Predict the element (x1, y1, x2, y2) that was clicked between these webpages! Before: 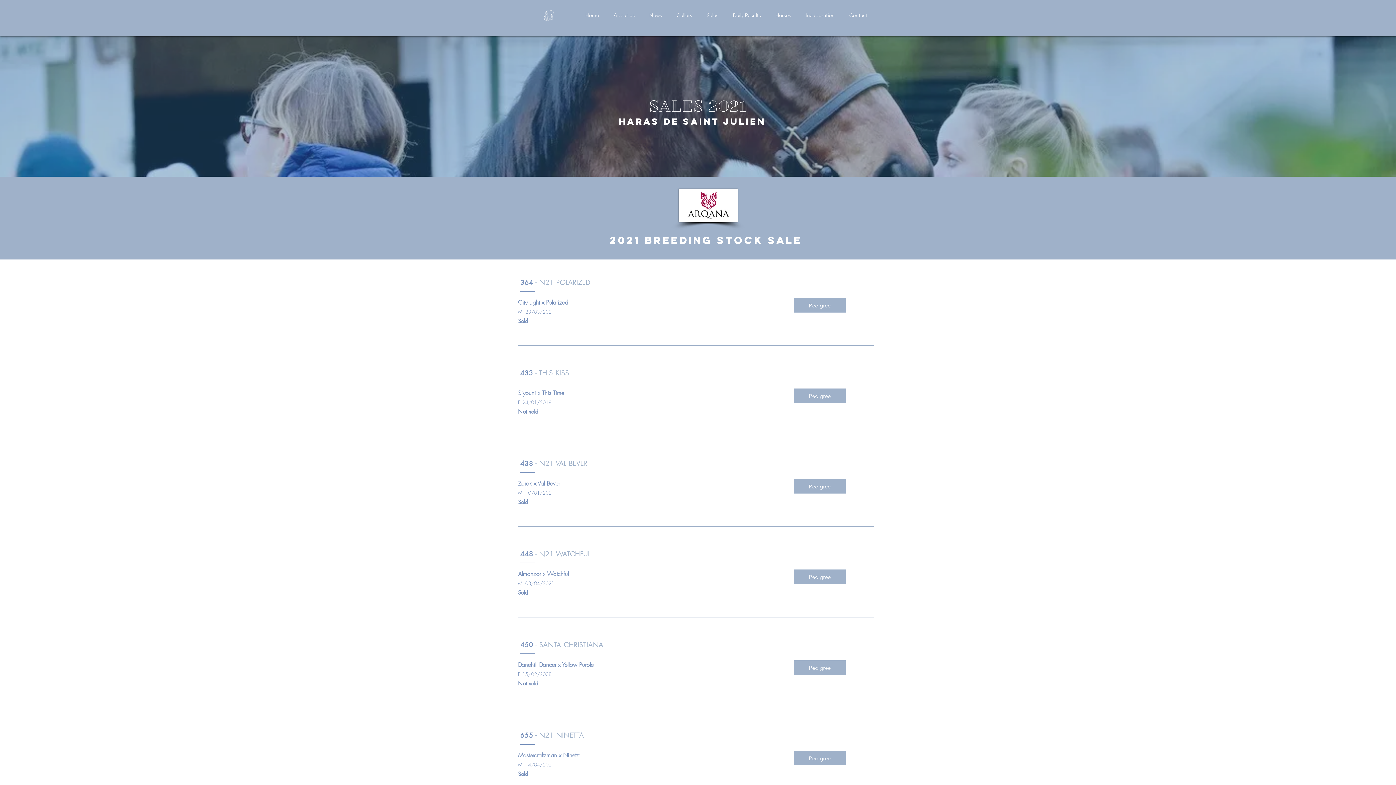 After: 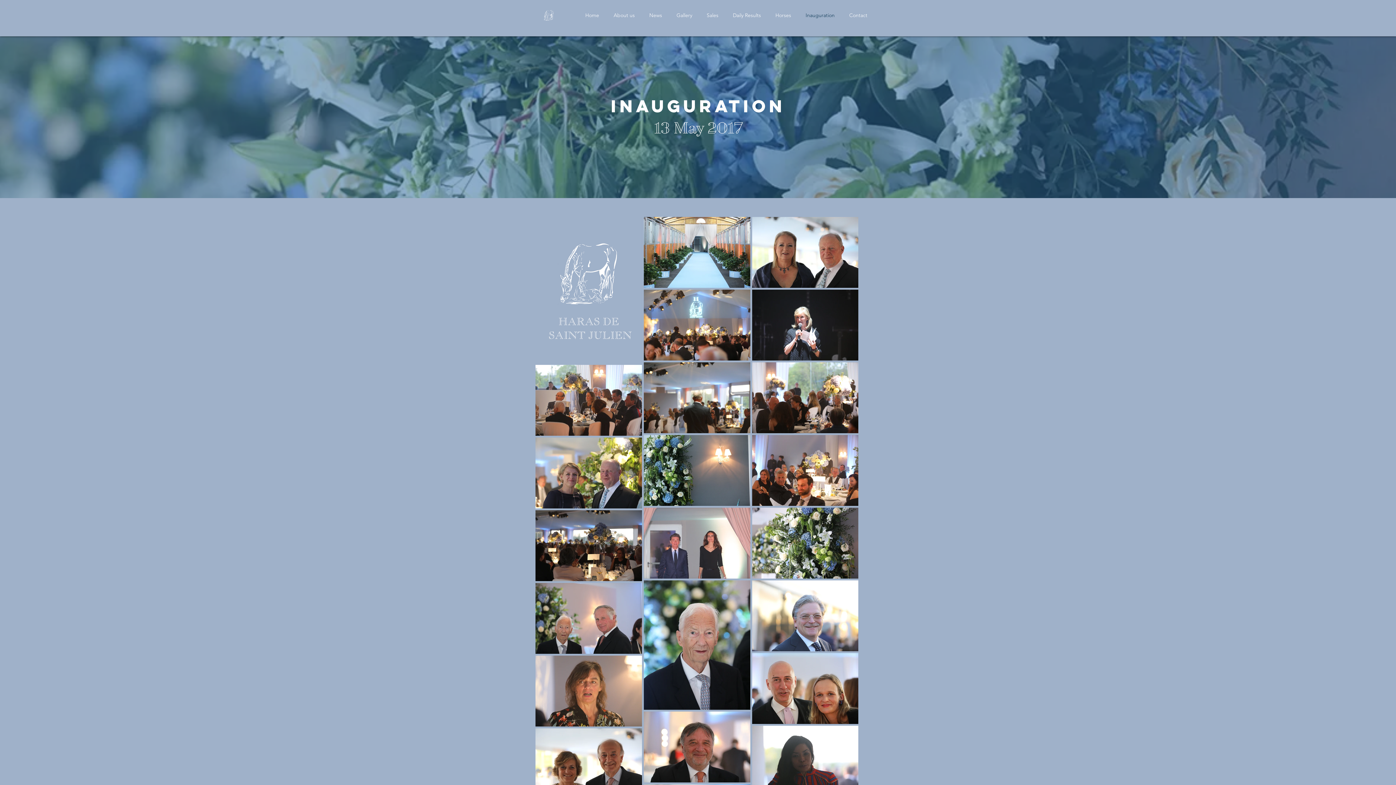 Action: bbox: (798, 6, 842, 24) label: Inauguration